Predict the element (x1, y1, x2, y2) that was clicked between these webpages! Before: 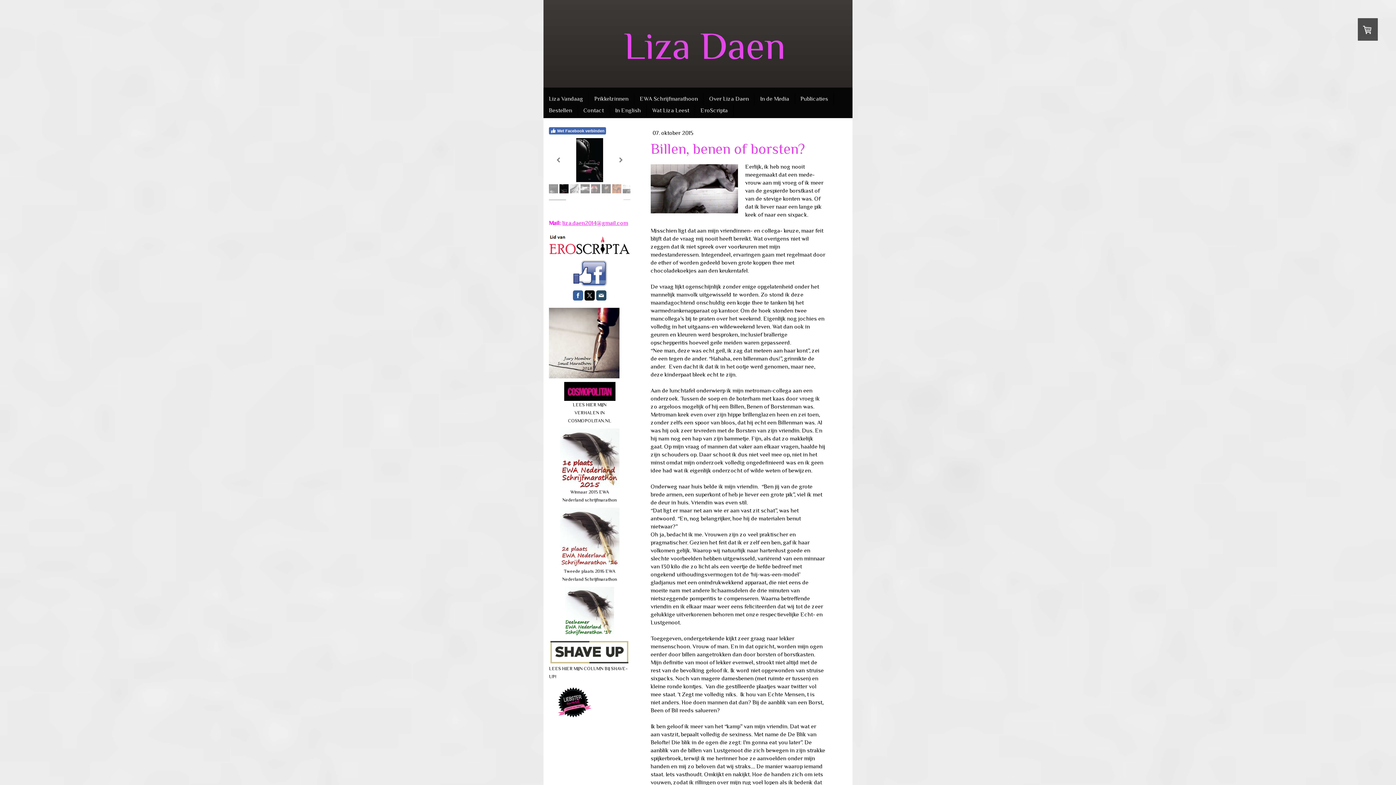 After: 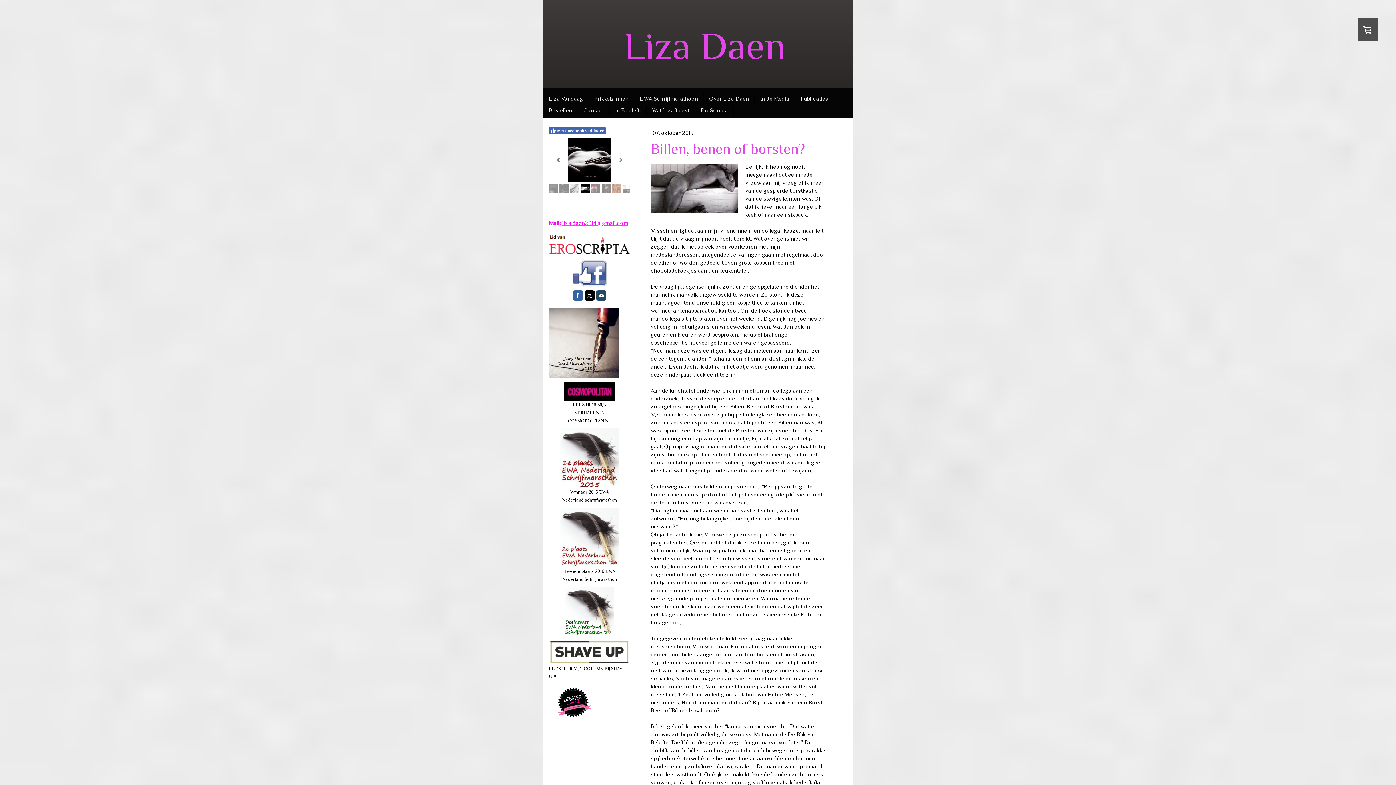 Action: bbox: (572, 260, 607, 267)